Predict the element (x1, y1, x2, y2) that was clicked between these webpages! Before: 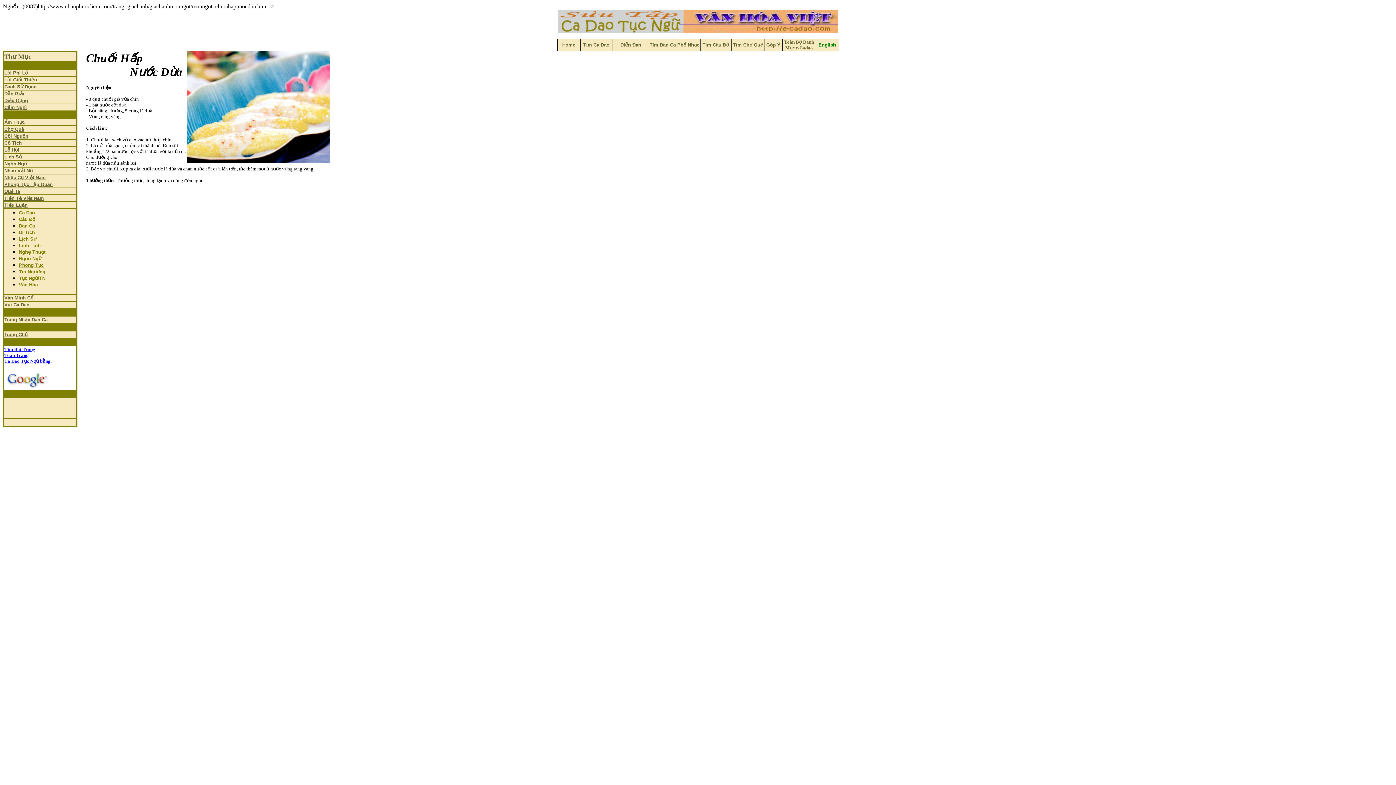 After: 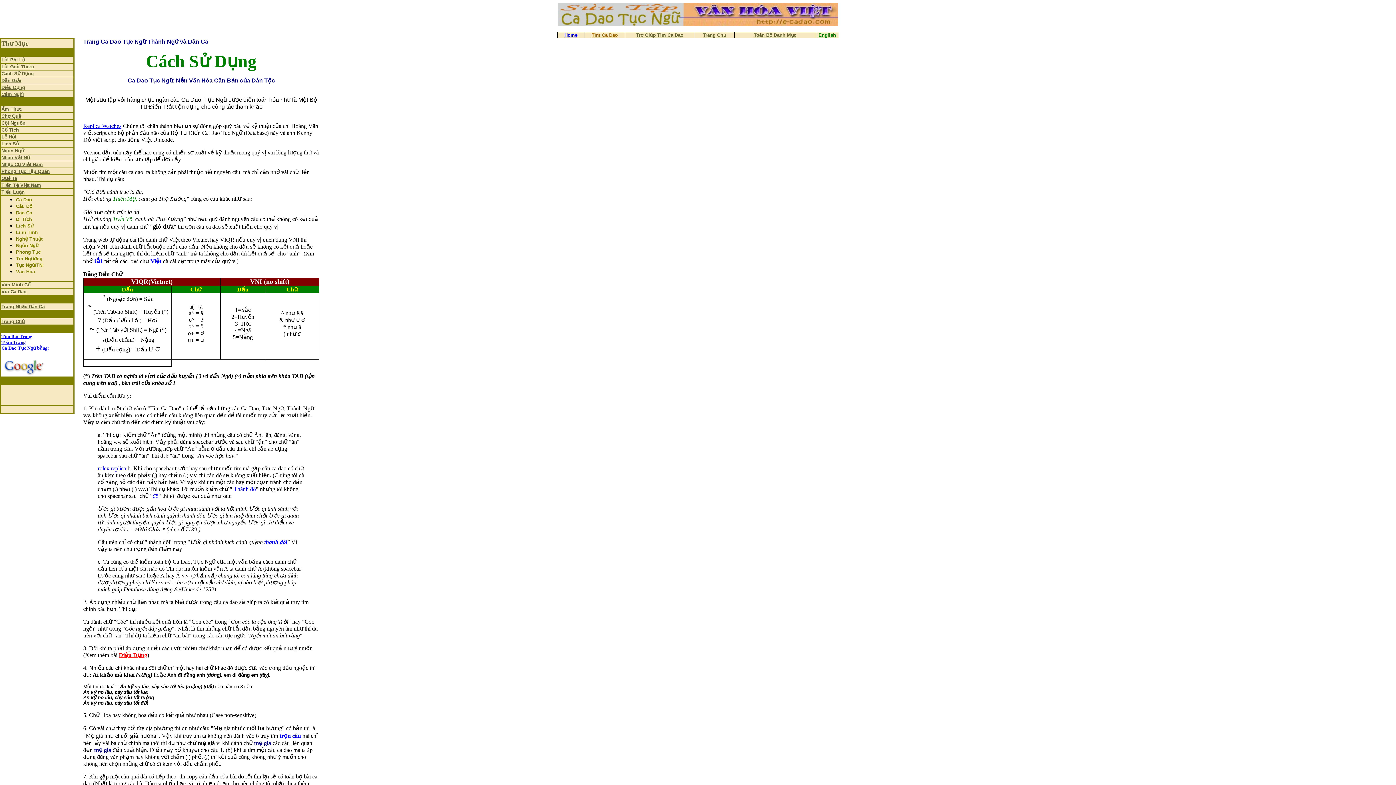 Action: label: Cách Sử Dụng bbox: (4, 84, 36, 89)